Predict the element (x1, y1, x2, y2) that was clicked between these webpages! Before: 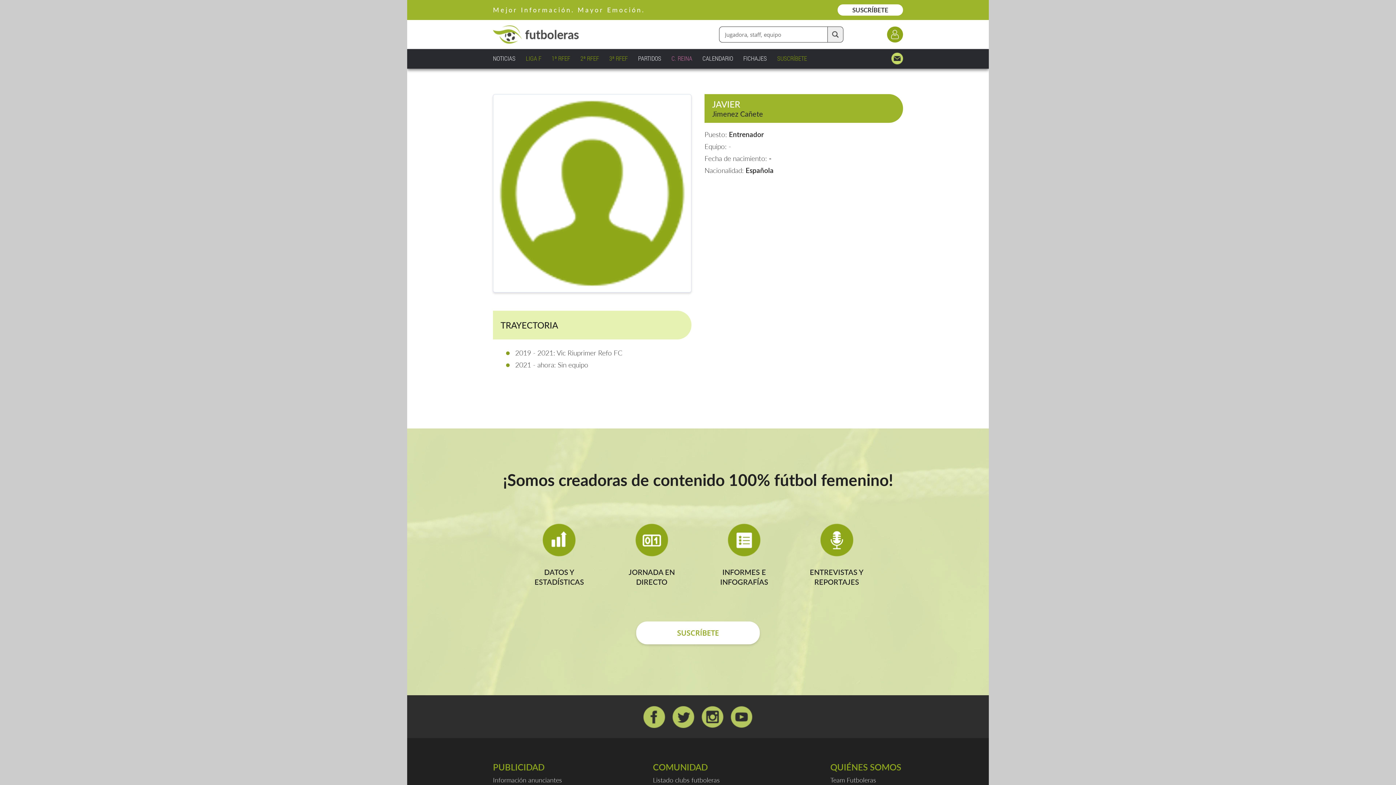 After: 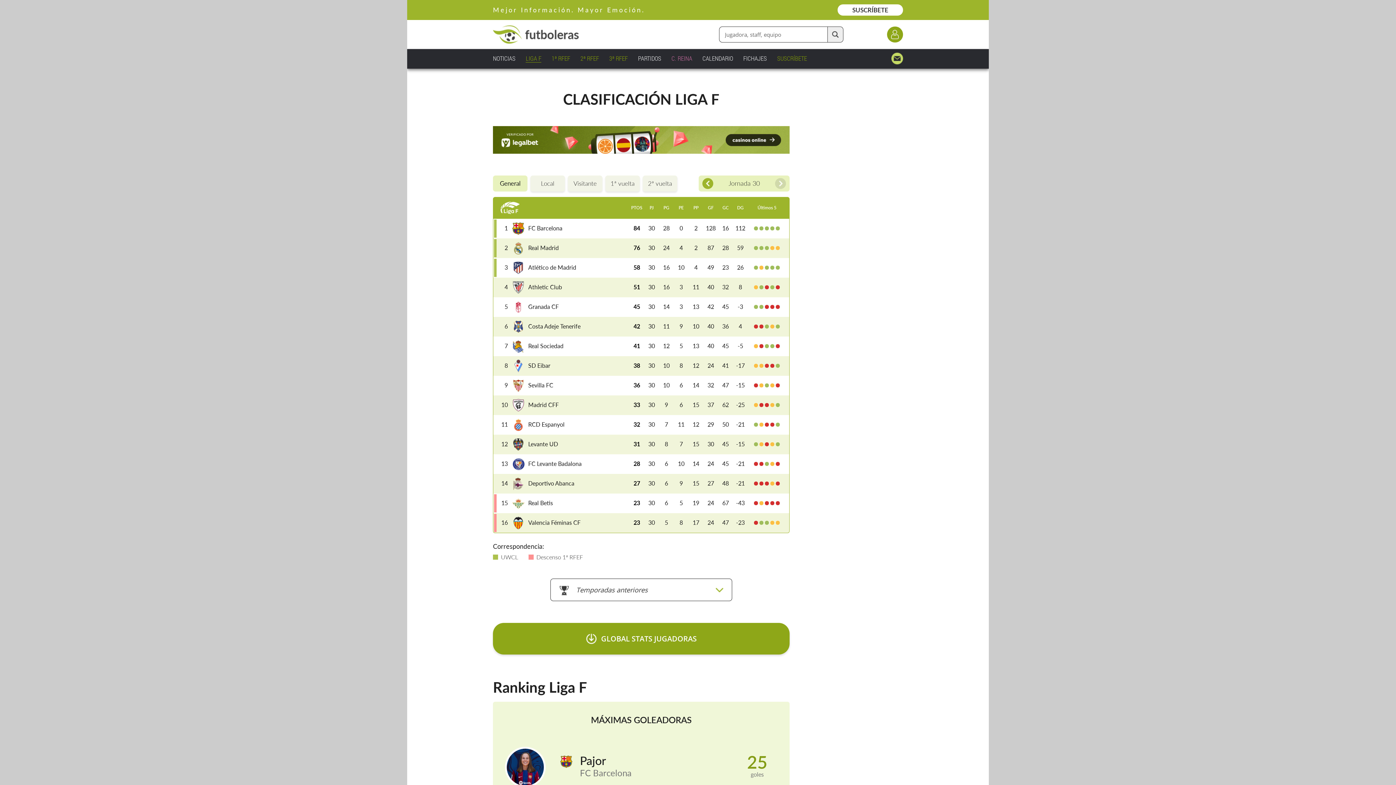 Action: label: LIGA F bbox: (525, 52, 541, 64)